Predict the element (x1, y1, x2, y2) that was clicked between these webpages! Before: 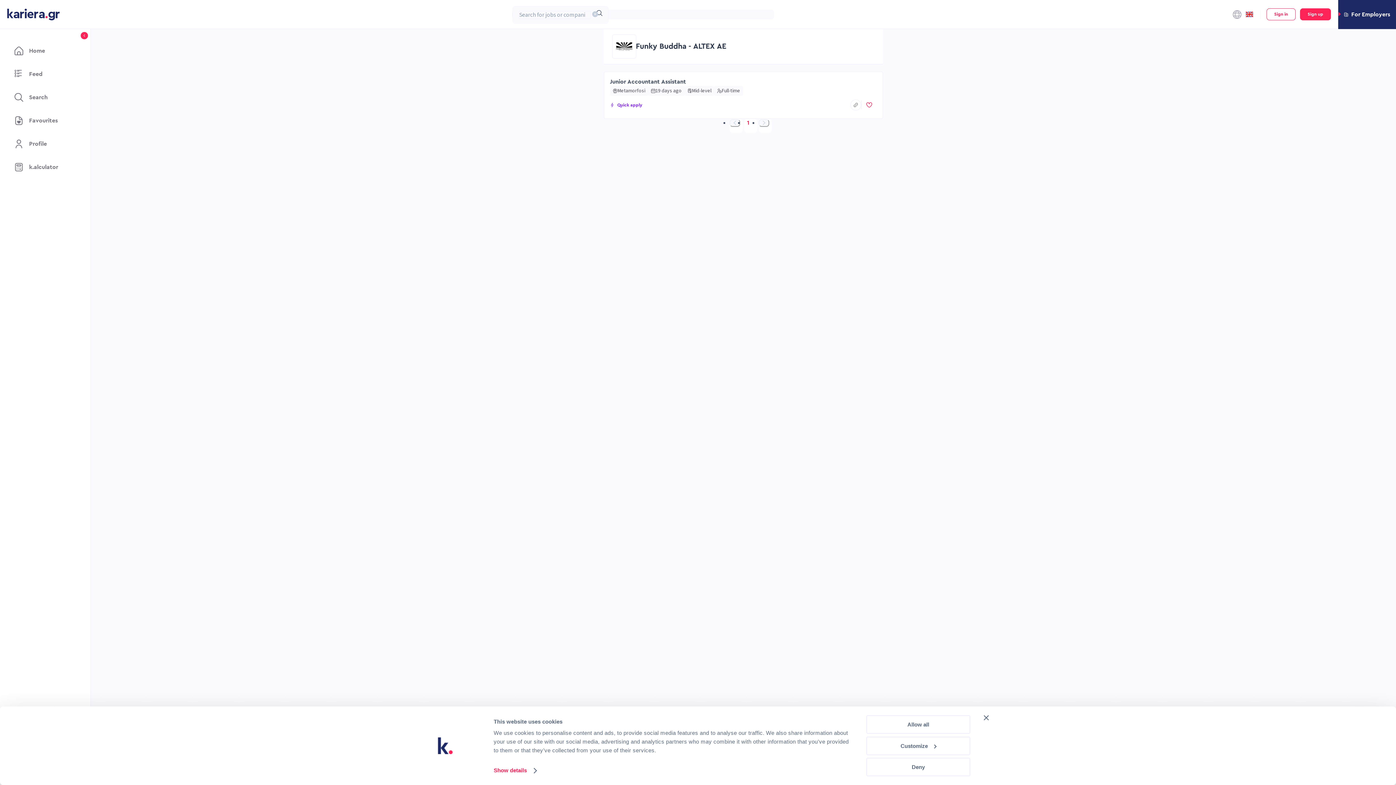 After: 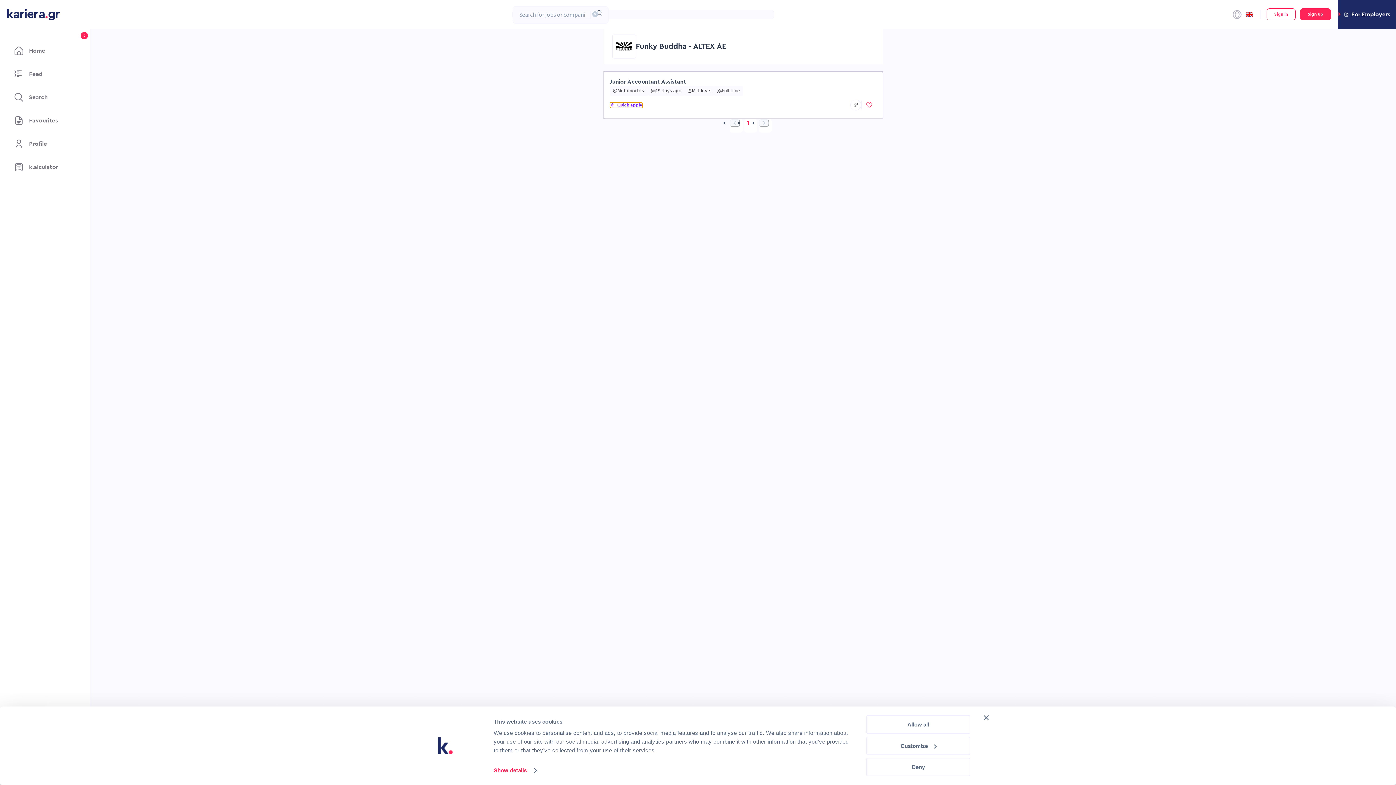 Action: bbox: (610, 102, 642, 107) label: Quick apply